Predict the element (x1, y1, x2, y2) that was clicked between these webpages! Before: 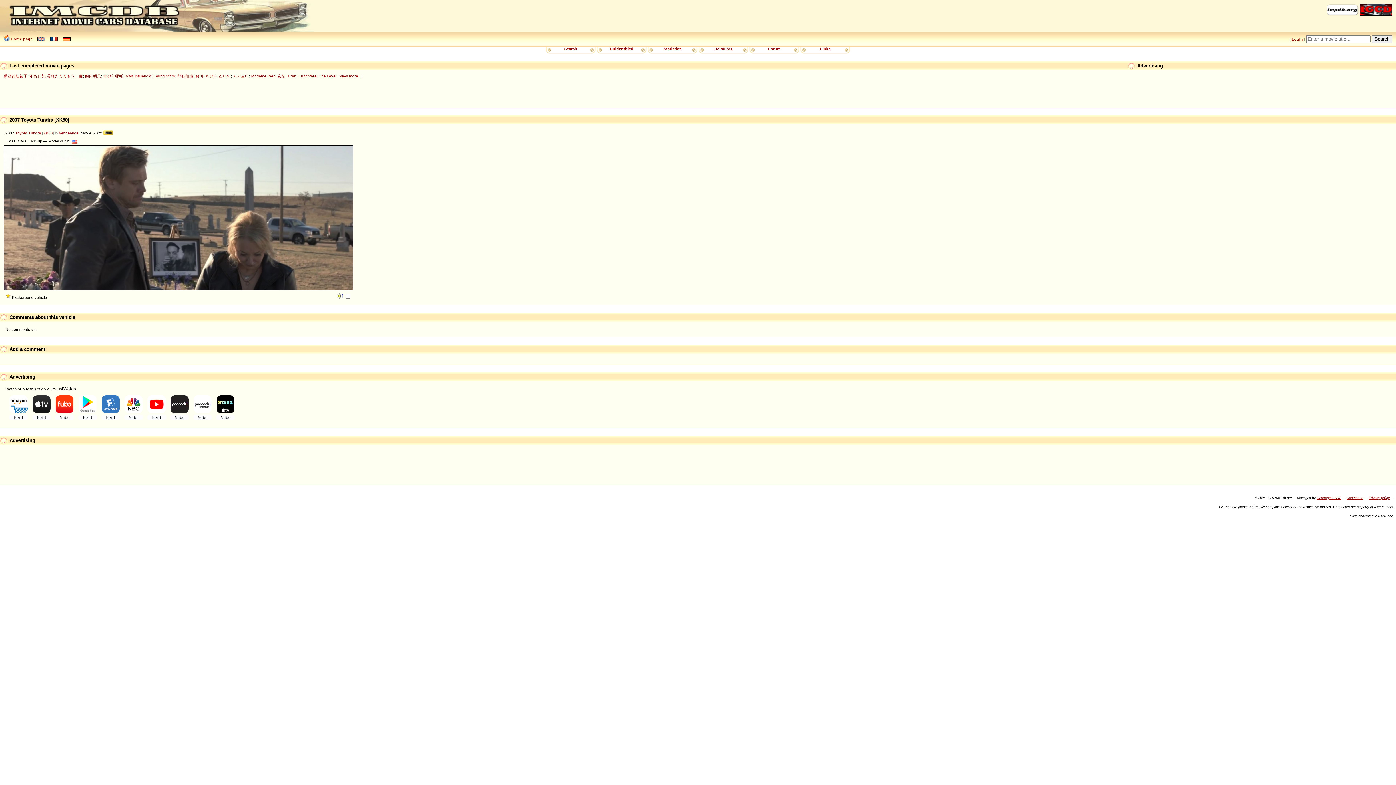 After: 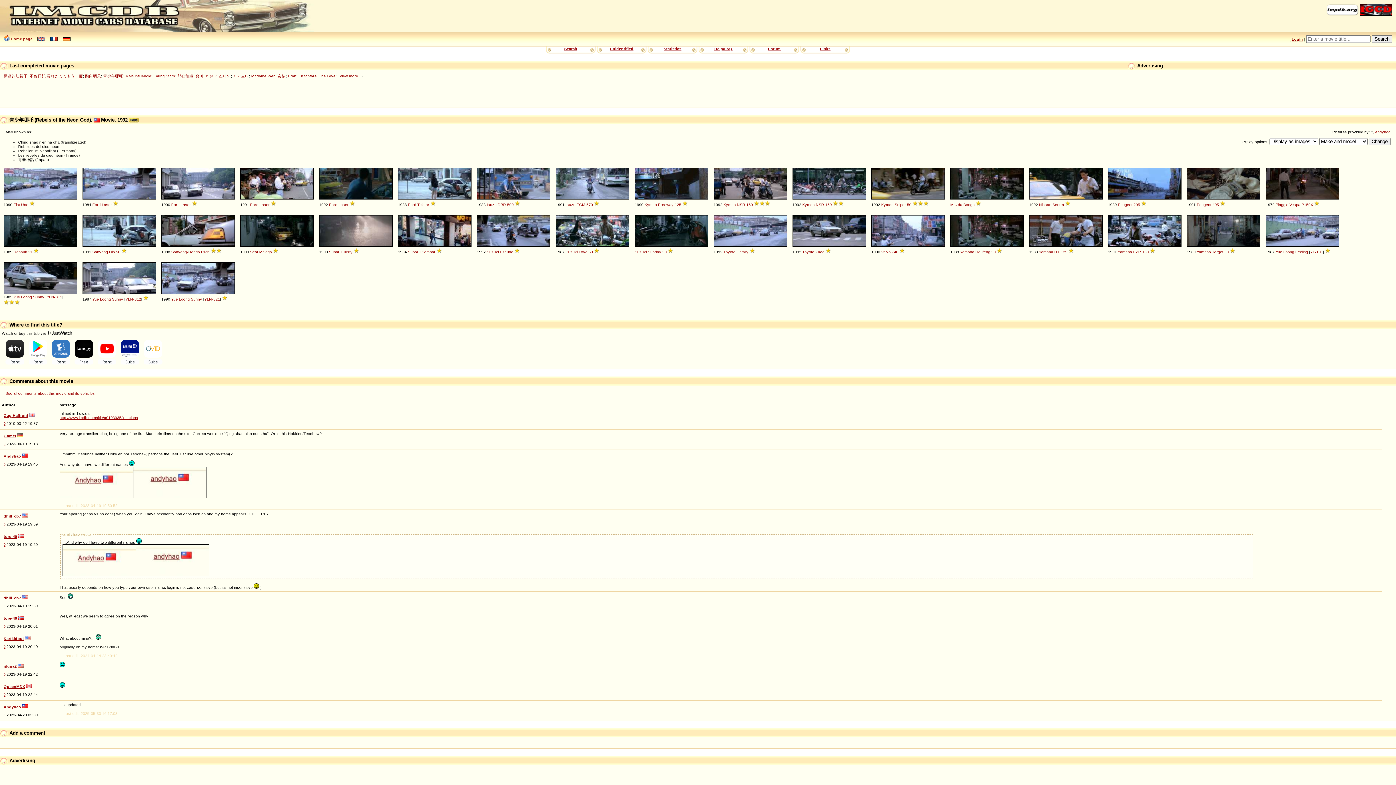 Action: label: 青少年哪吒 bbox: (103, 73, 123, 78)